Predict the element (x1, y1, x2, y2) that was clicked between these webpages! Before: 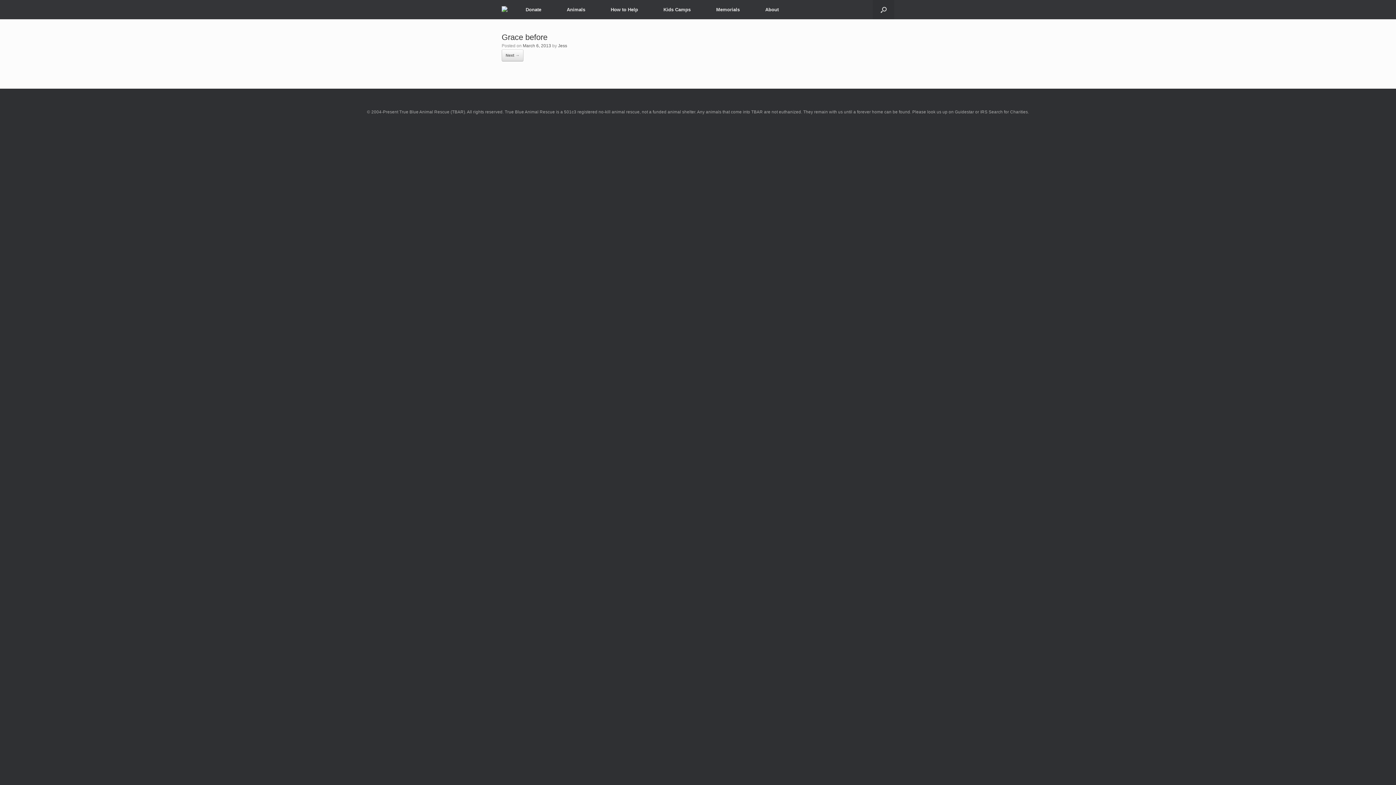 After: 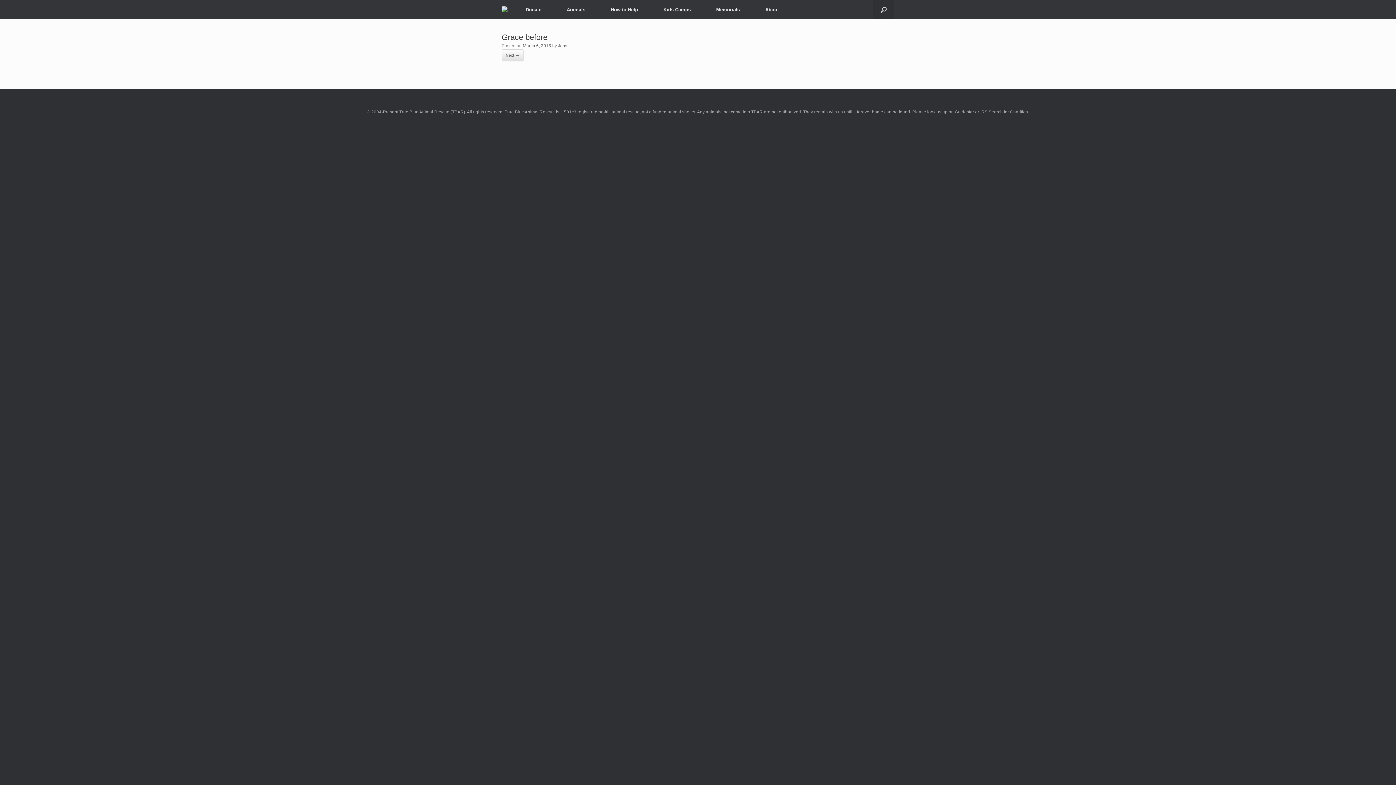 Action: bbox: (522, 43, 551, 48) label: March 6, 2013